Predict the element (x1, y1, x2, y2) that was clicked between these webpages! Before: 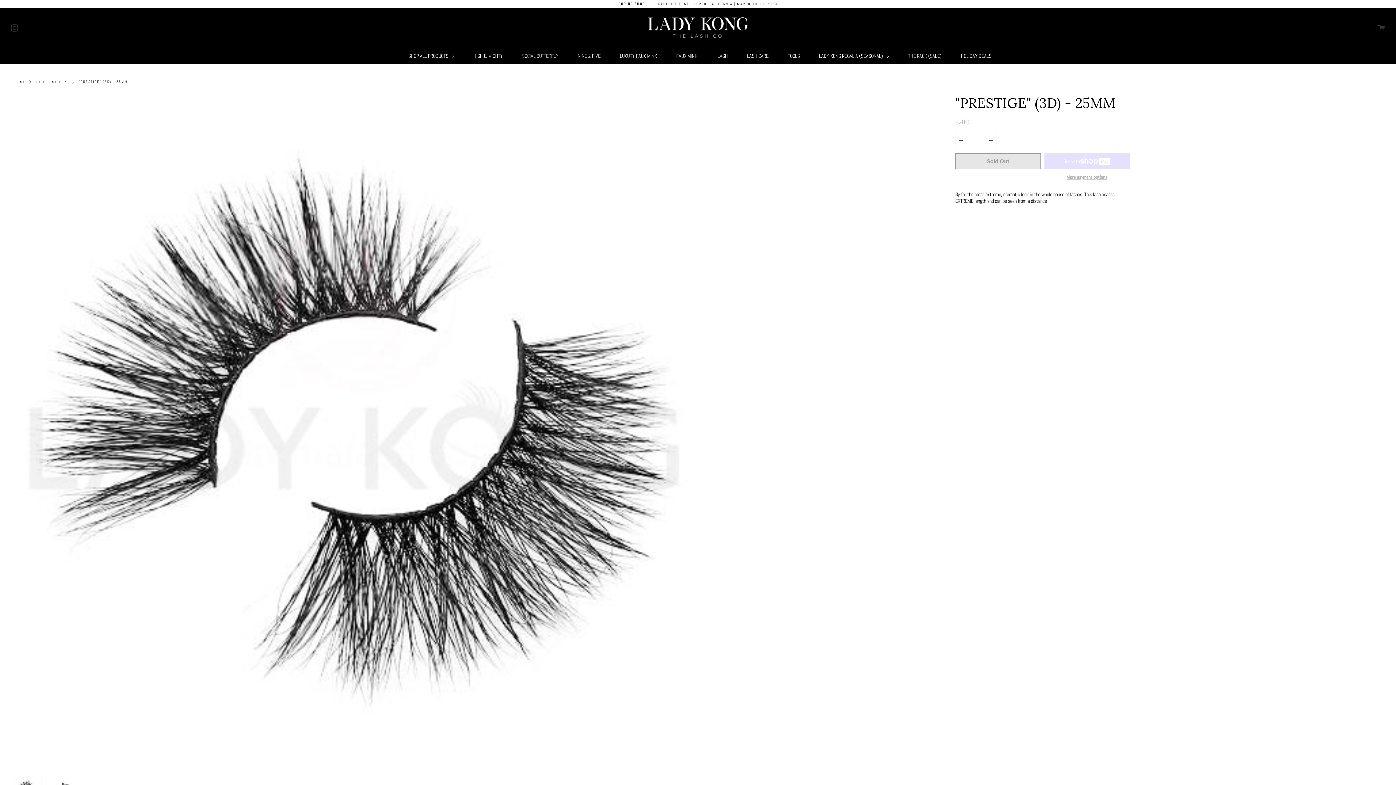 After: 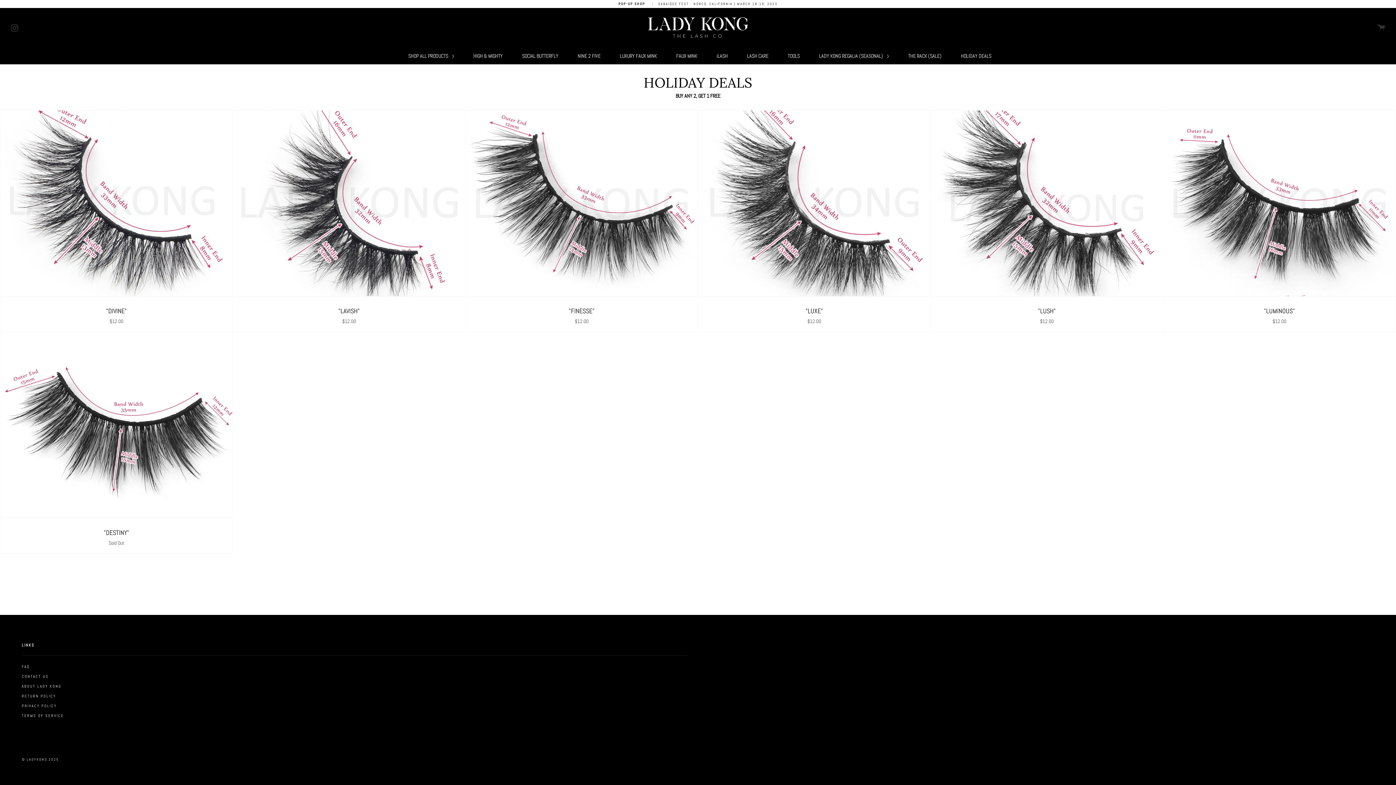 Action: label: HOLIDAY DEALS bbox: (959, 47, 993, 64)